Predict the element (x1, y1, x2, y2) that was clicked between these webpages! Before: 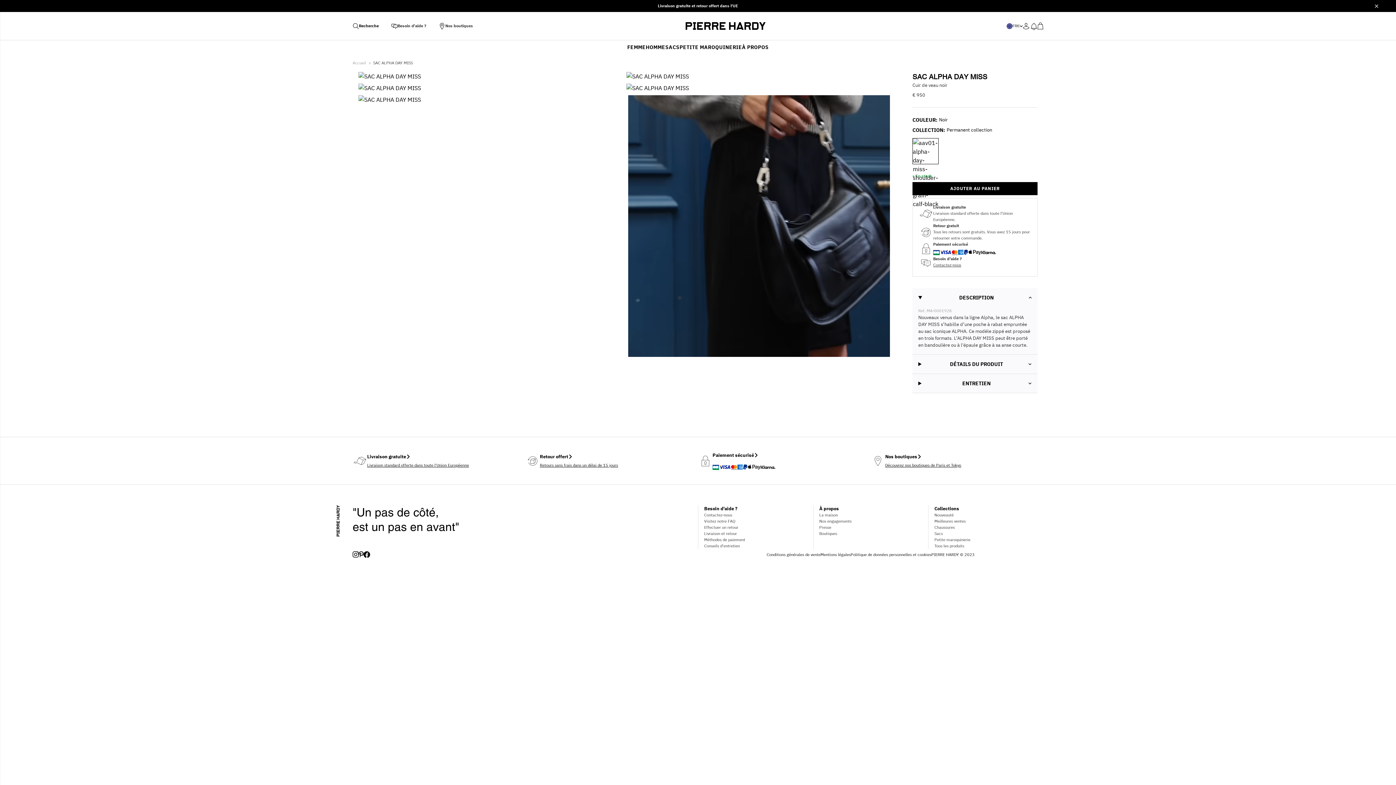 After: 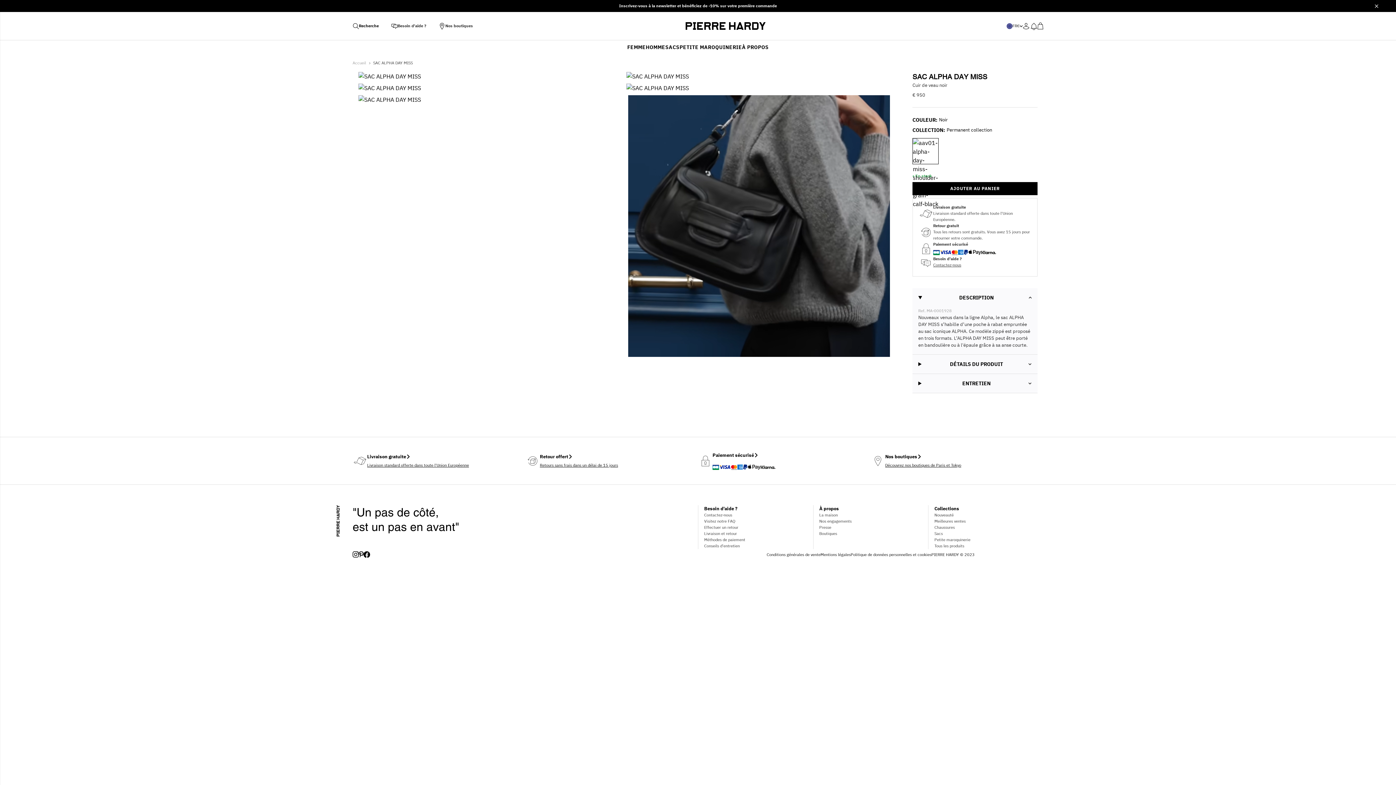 Action: bbox: (1029, 22, 1037, 30)